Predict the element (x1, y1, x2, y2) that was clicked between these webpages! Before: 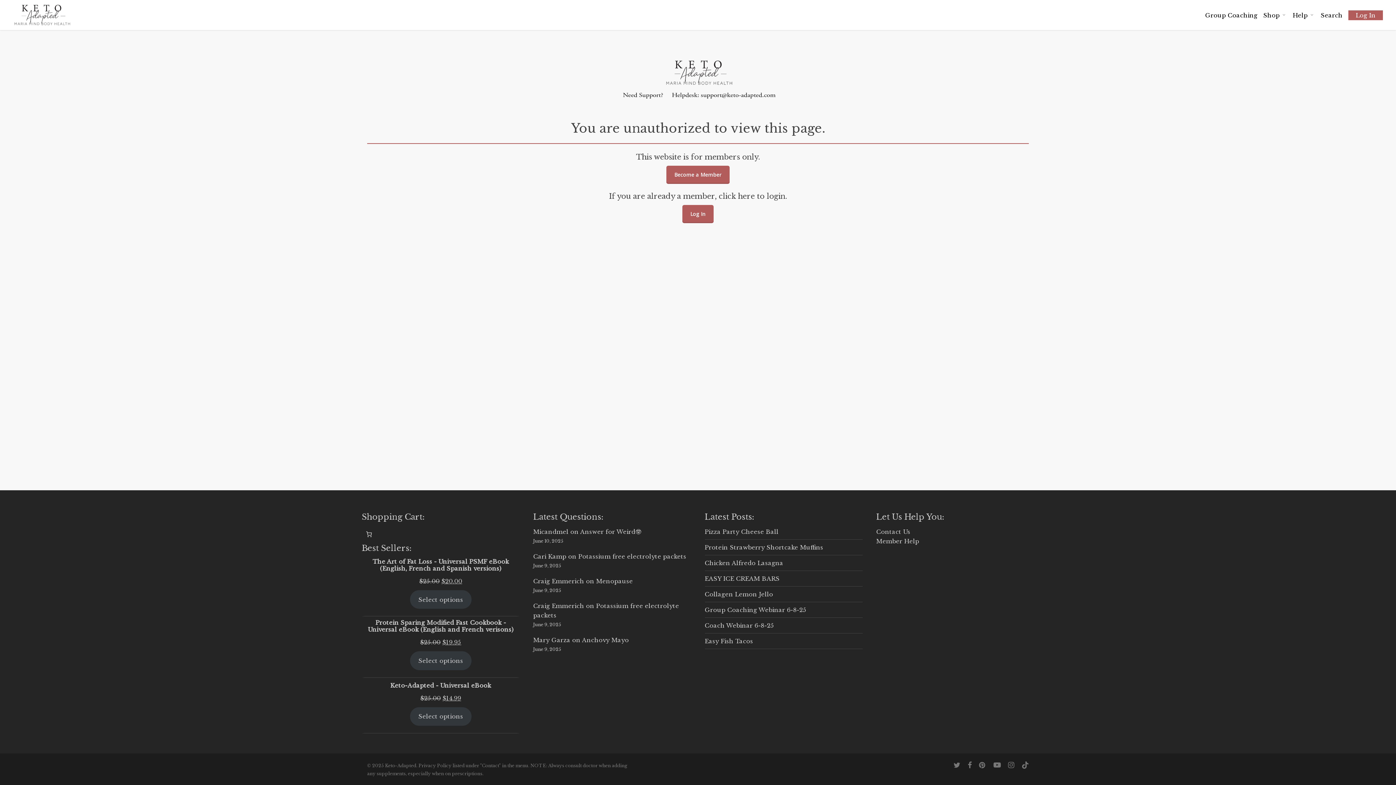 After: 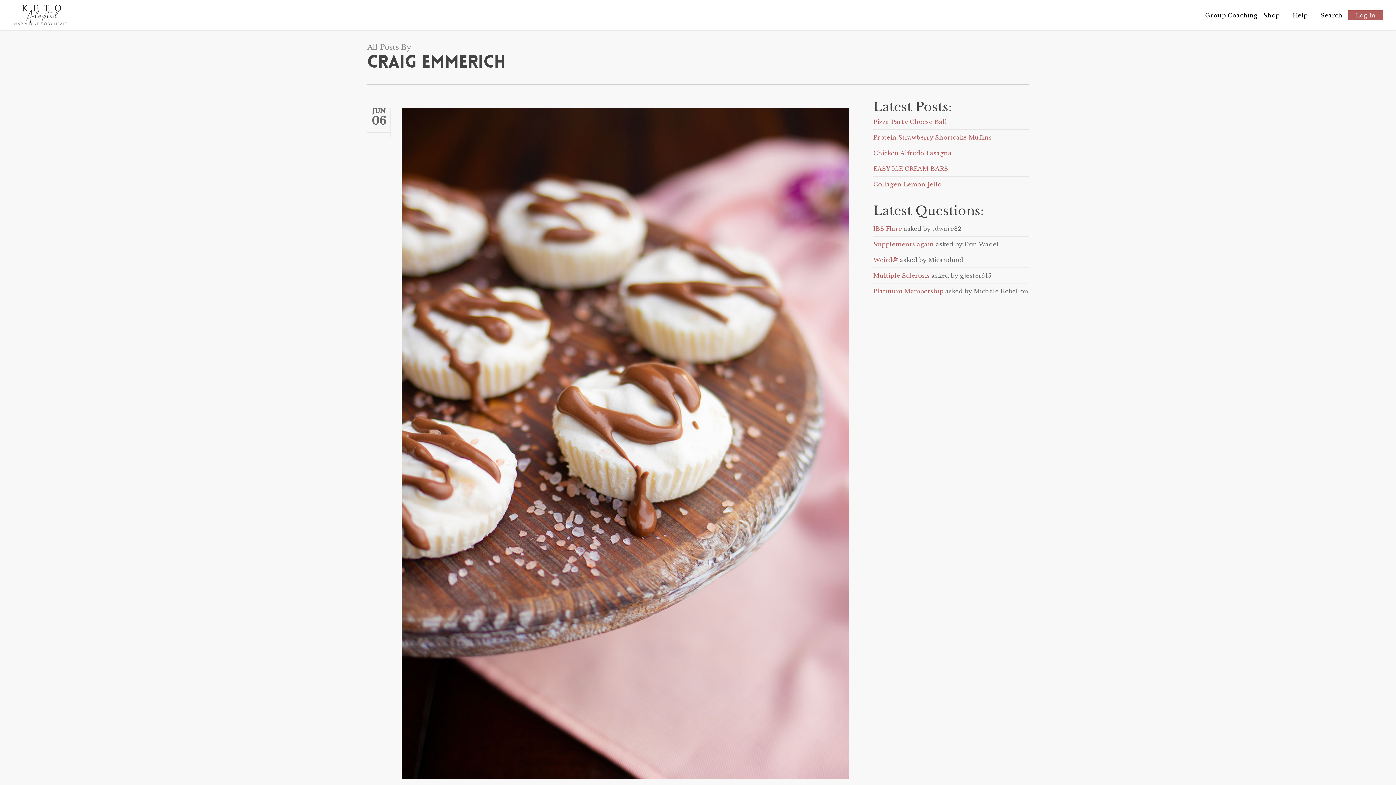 Action: label: Craig Emmerich bbox: (533, 602, 584, 609)